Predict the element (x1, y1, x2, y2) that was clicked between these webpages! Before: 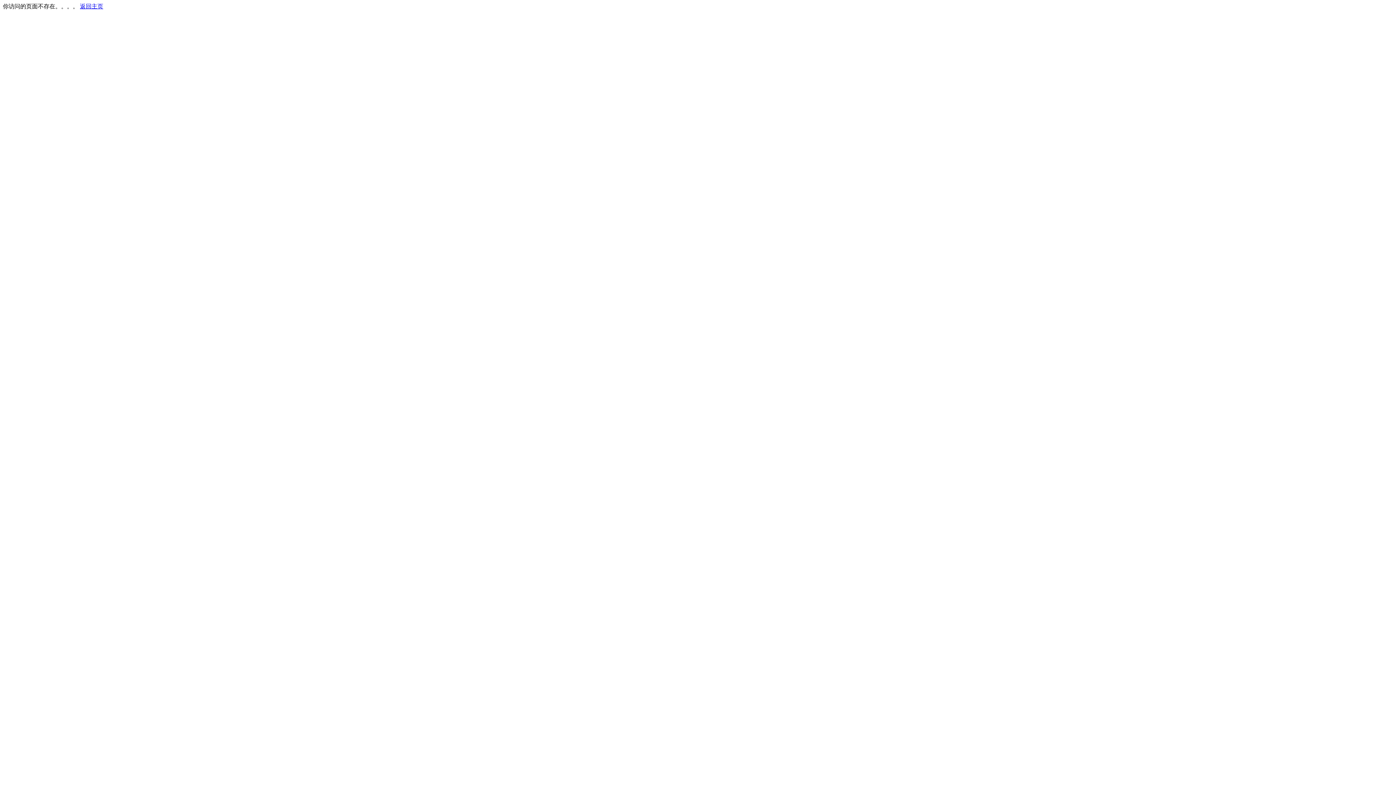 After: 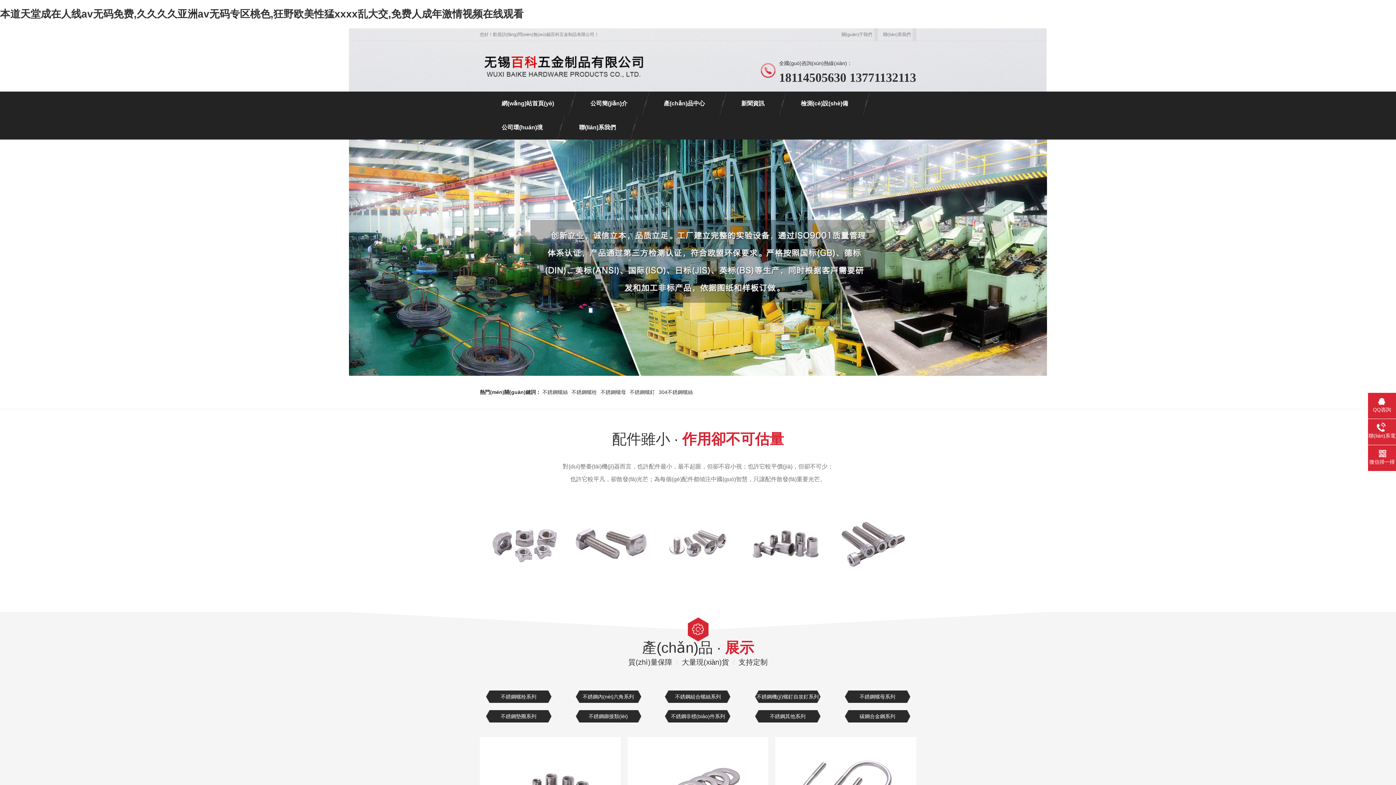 Action: label: 返回主页 bbox: (80, 3, 103, 9)